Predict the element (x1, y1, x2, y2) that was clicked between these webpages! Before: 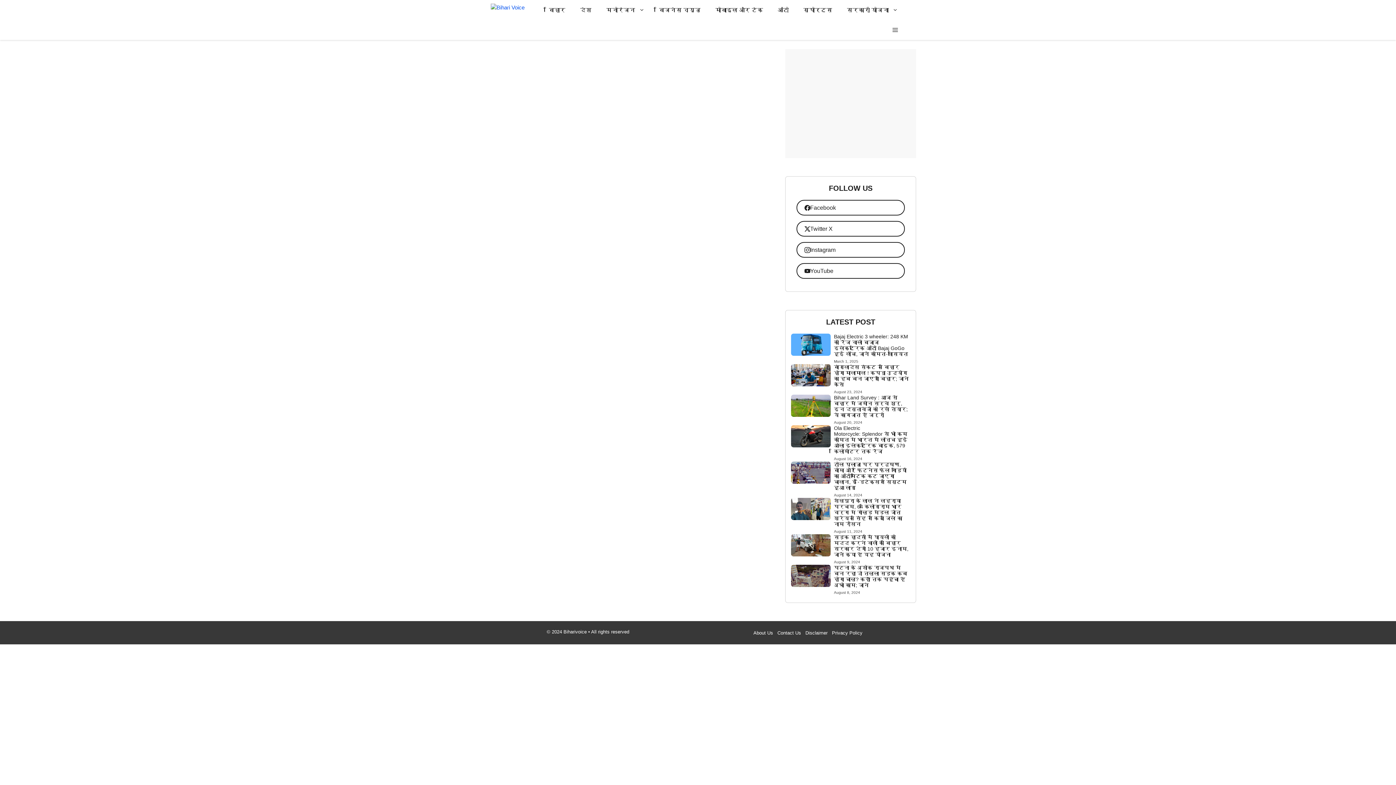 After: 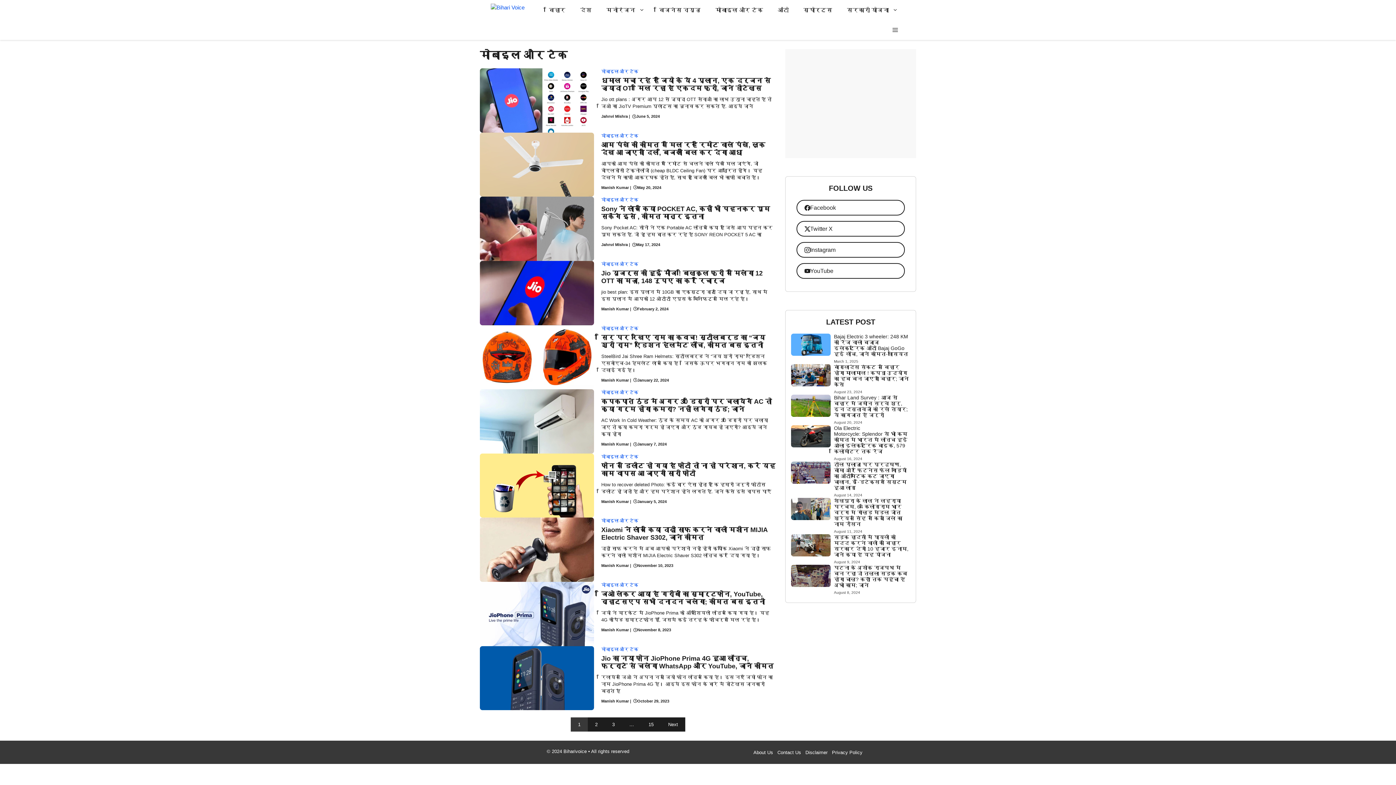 Action: bbox: (708, 0, 770, 20) label: मोबाइल और टेक